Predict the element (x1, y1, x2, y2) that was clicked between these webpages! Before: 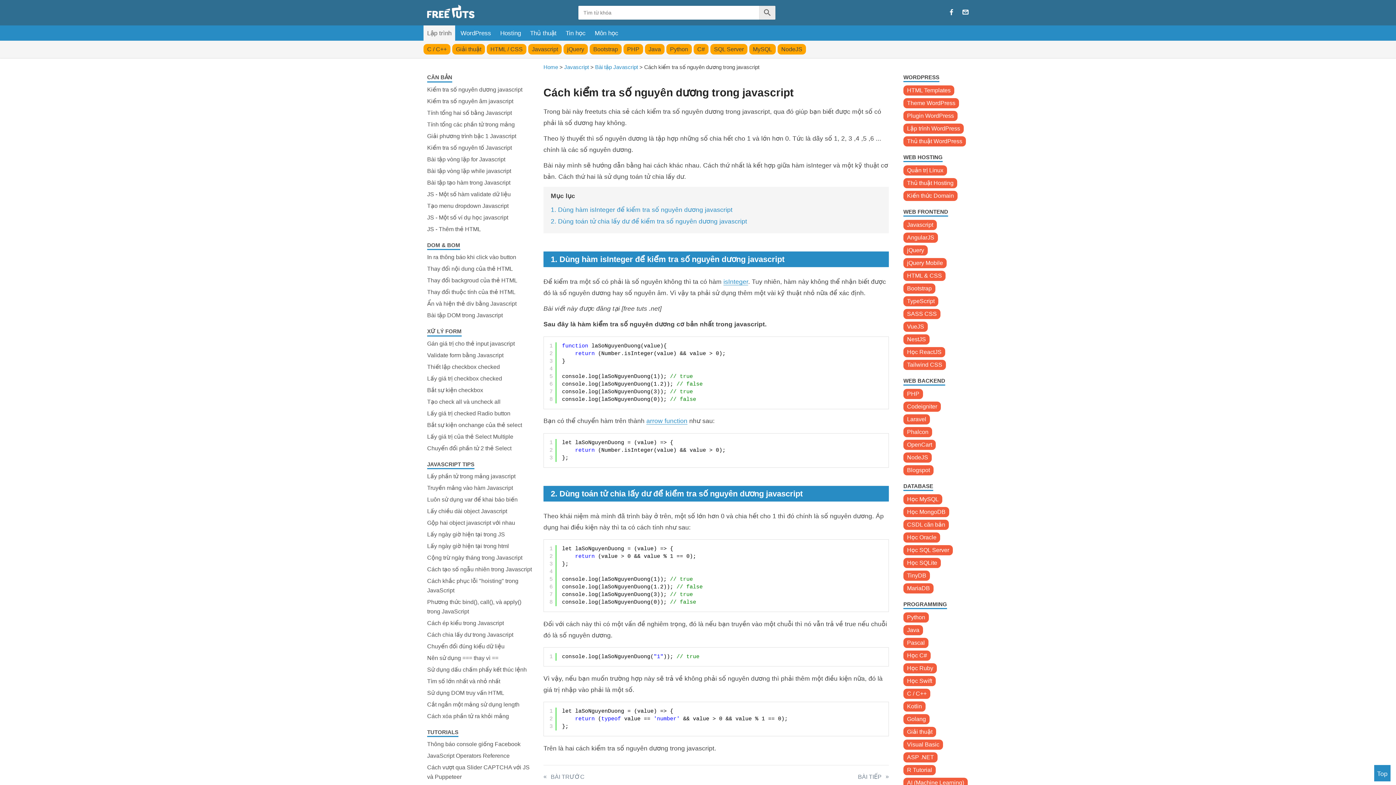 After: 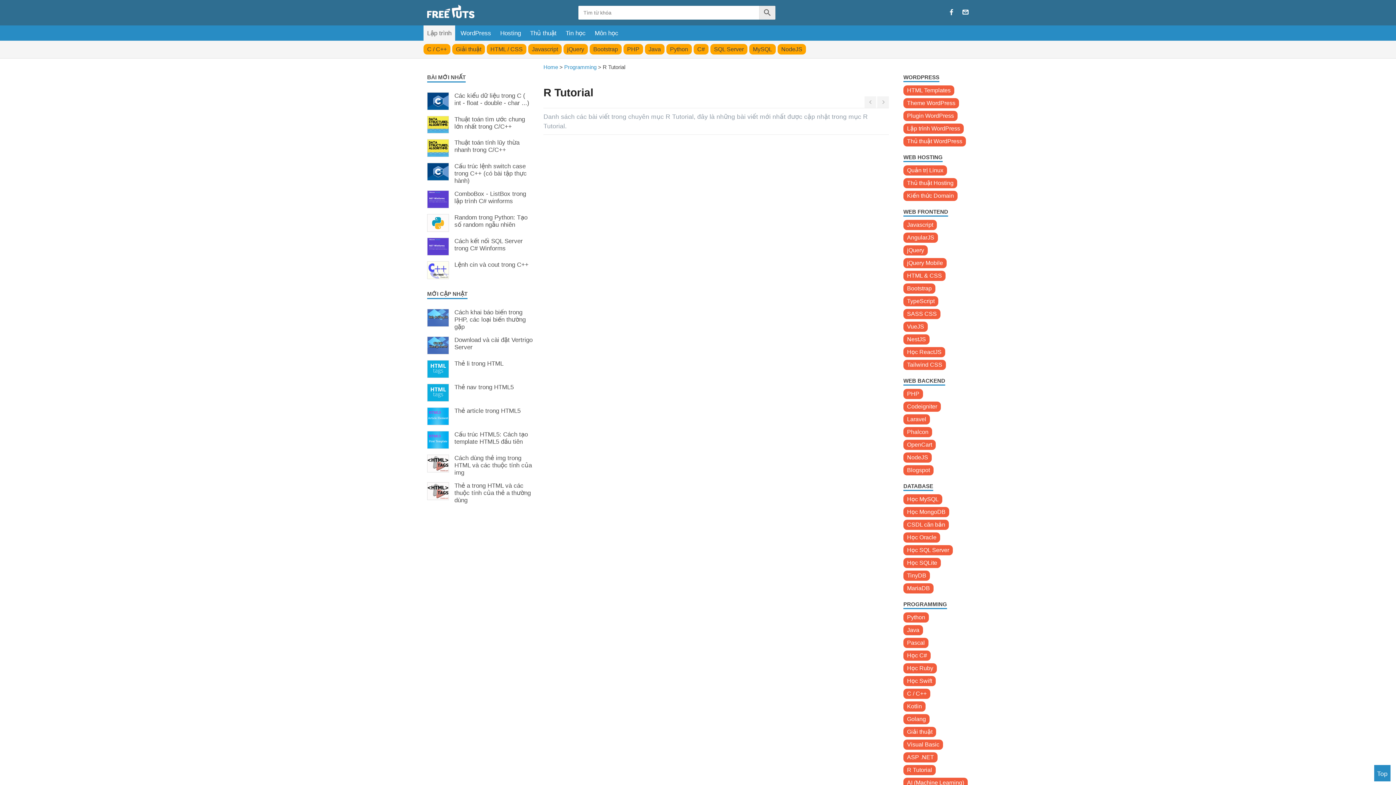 Action: label: R Tutorial bbox: (903, 765, 936, 775)